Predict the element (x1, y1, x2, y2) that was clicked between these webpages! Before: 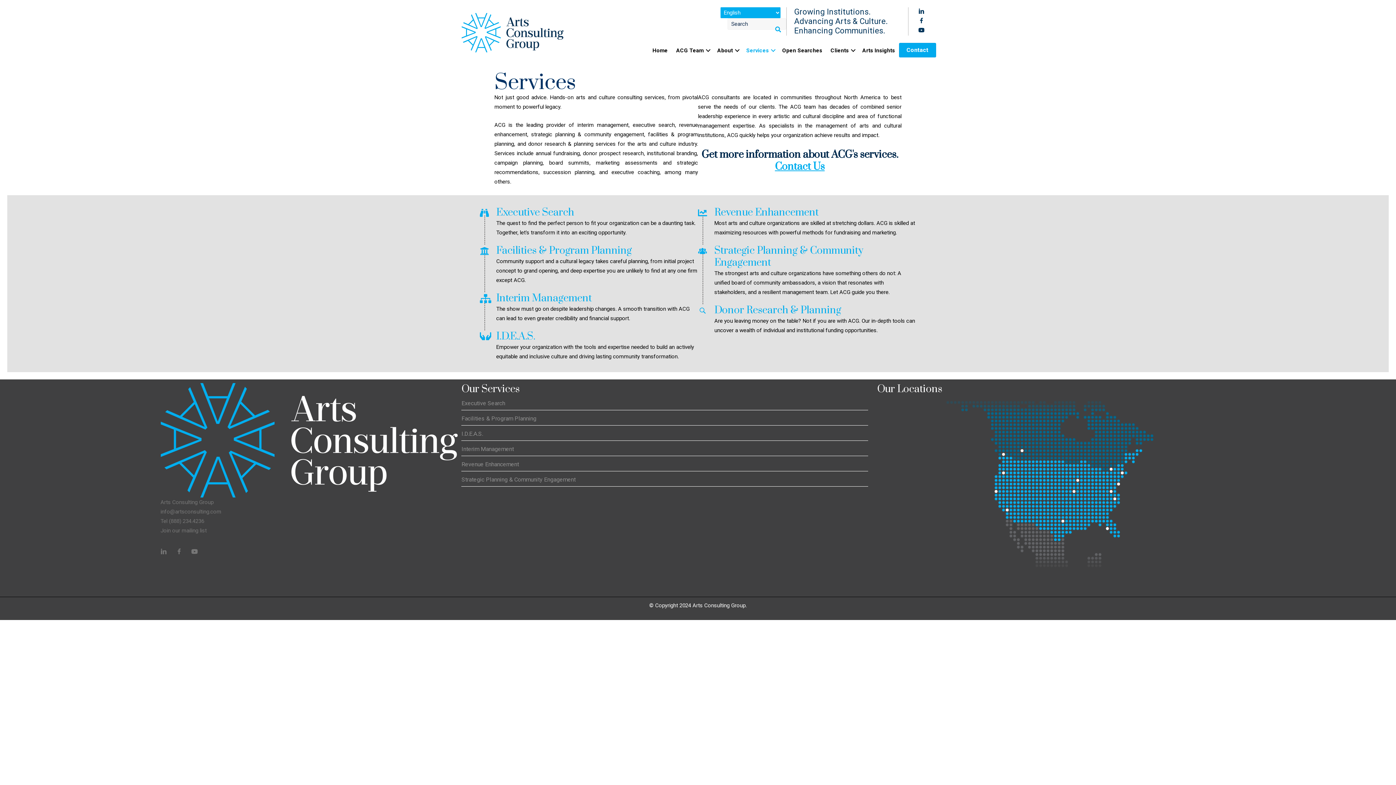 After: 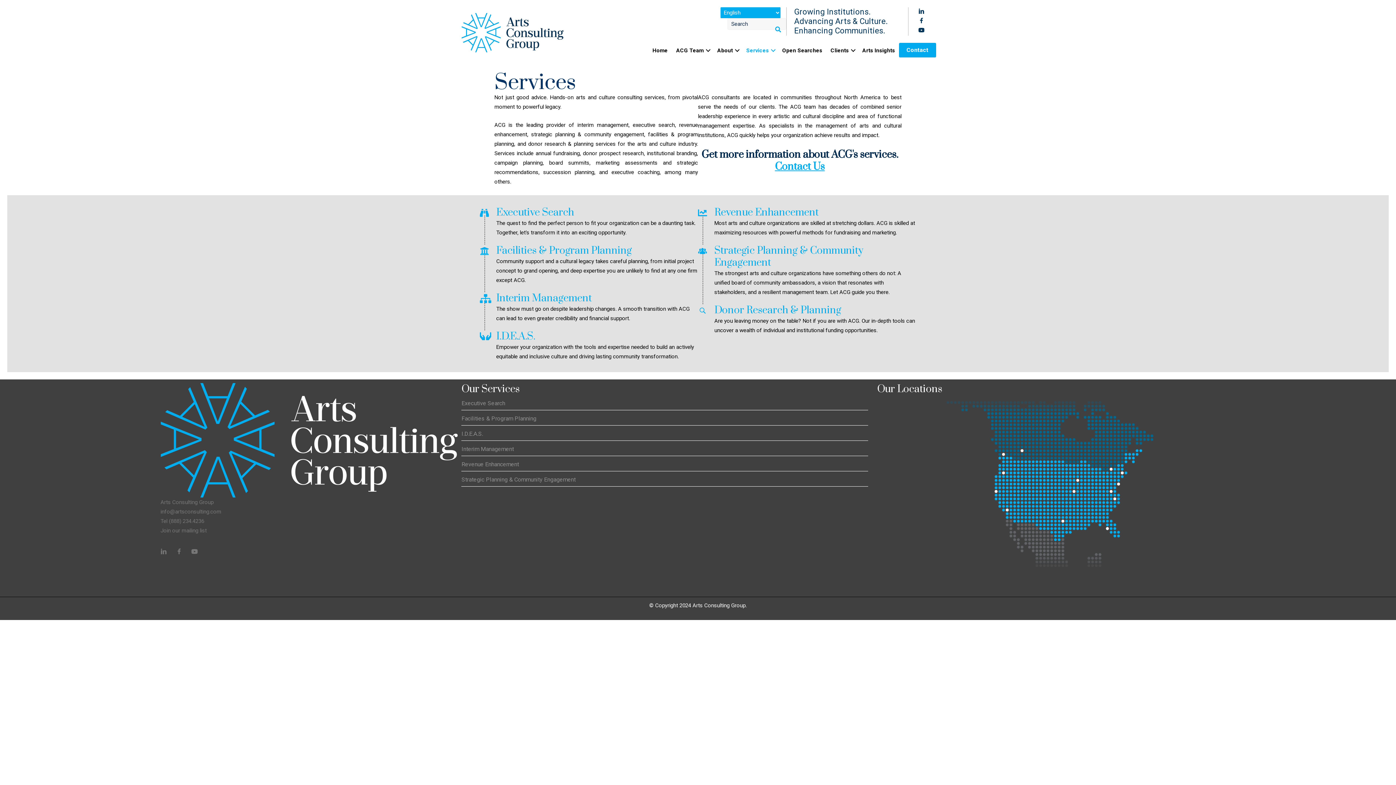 Action: label: info@artsconsulting.com bbox: (160, 508, 221, 515)